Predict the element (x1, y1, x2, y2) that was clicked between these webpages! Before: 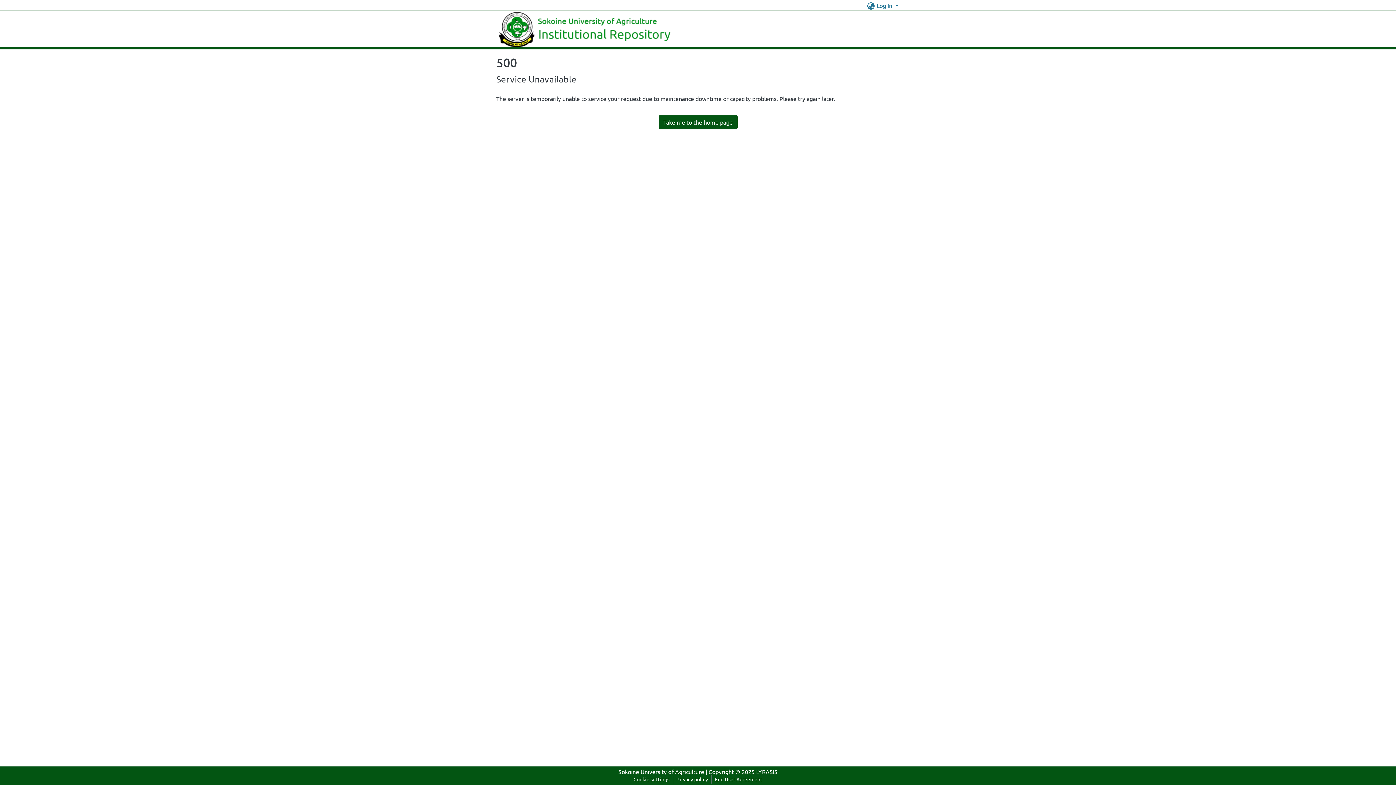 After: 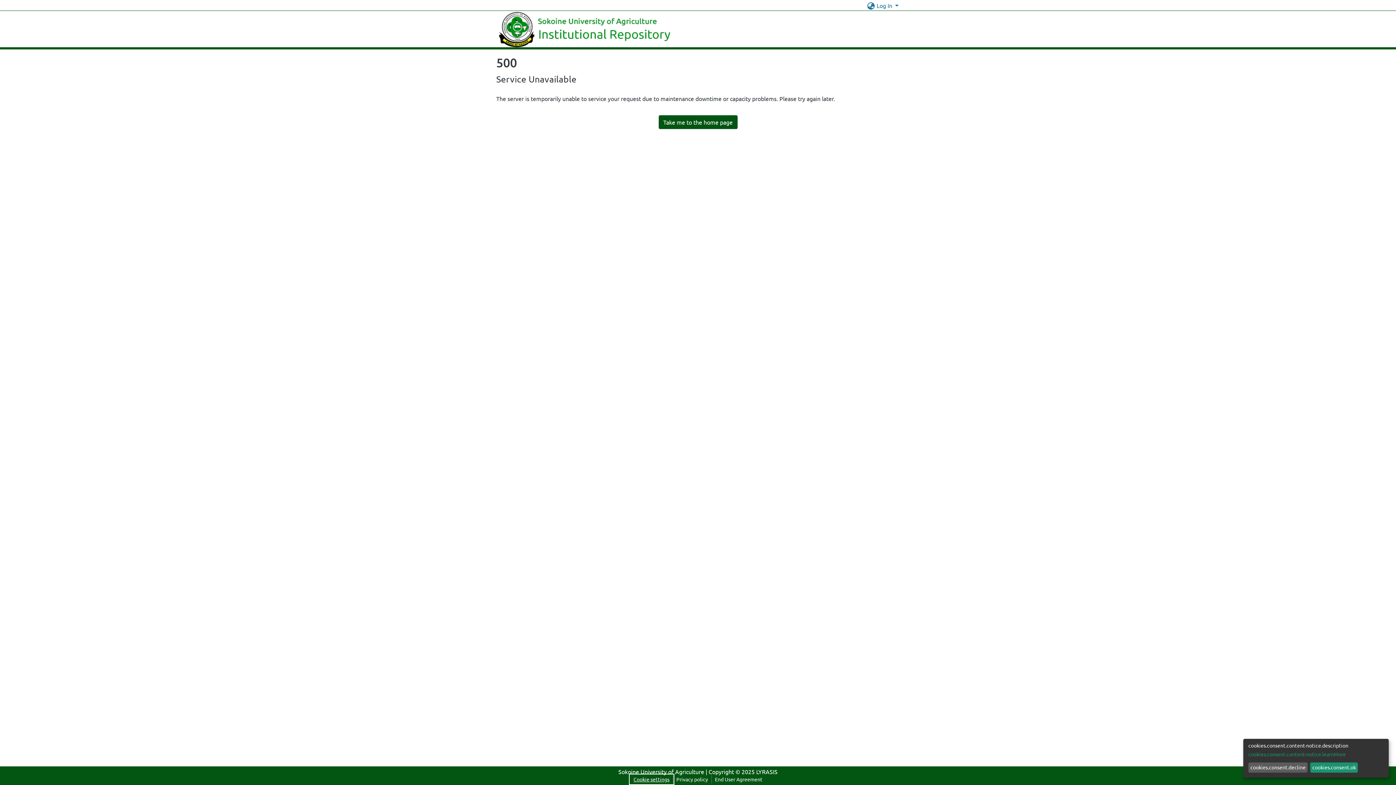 Action: label: Cookie settings bbox: (630, 775, 672, 784)